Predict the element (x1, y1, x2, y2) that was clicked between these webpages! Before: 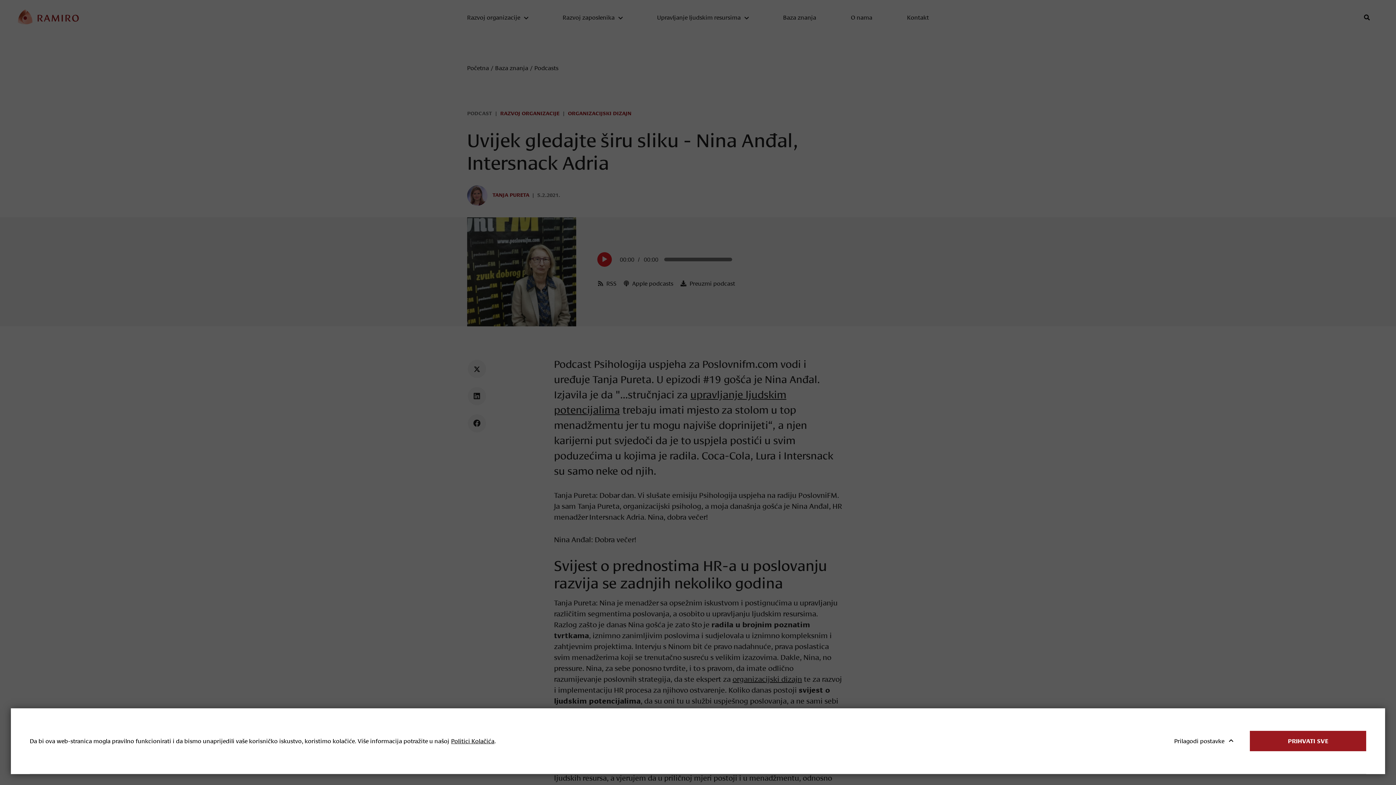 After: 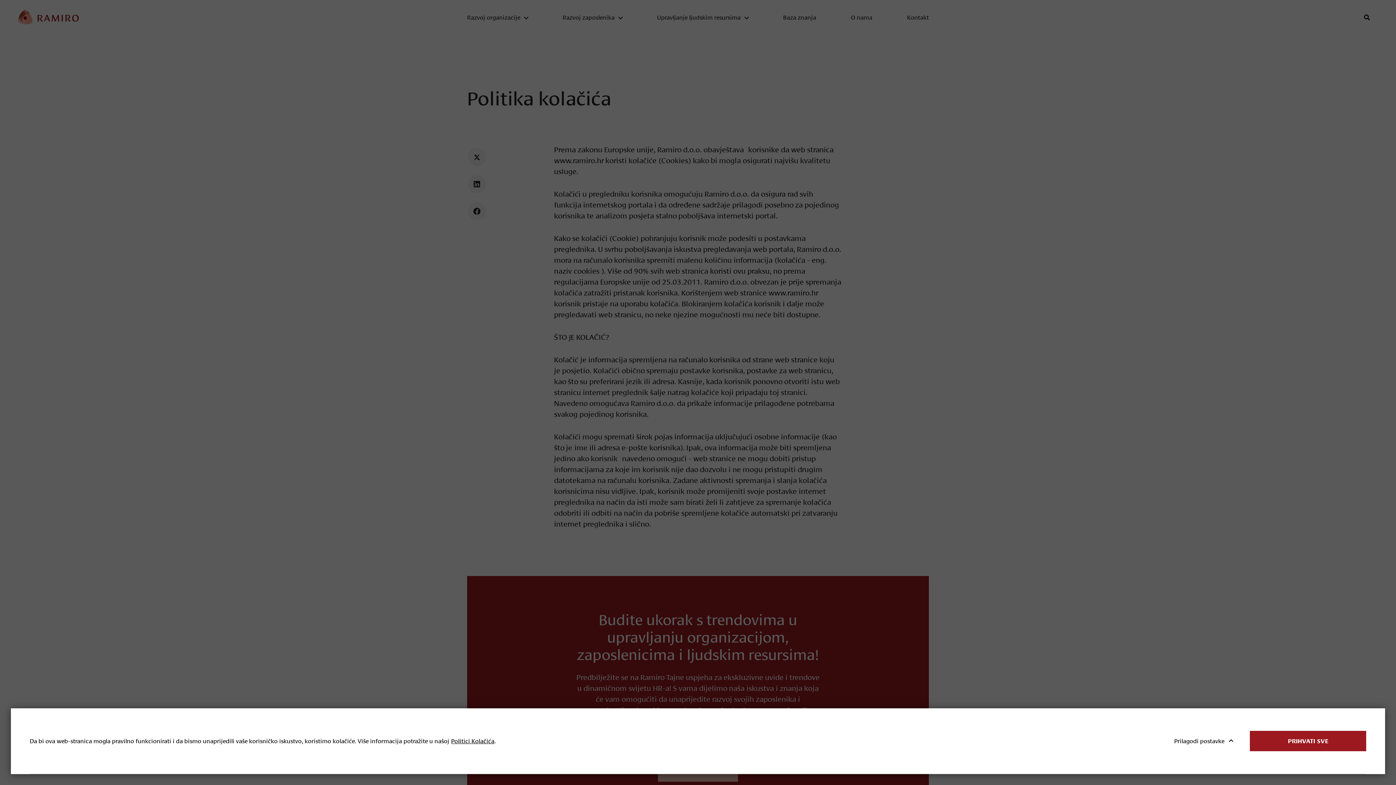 Action: label: Politici Kolačića bbox: (451, 737, 494, 745)